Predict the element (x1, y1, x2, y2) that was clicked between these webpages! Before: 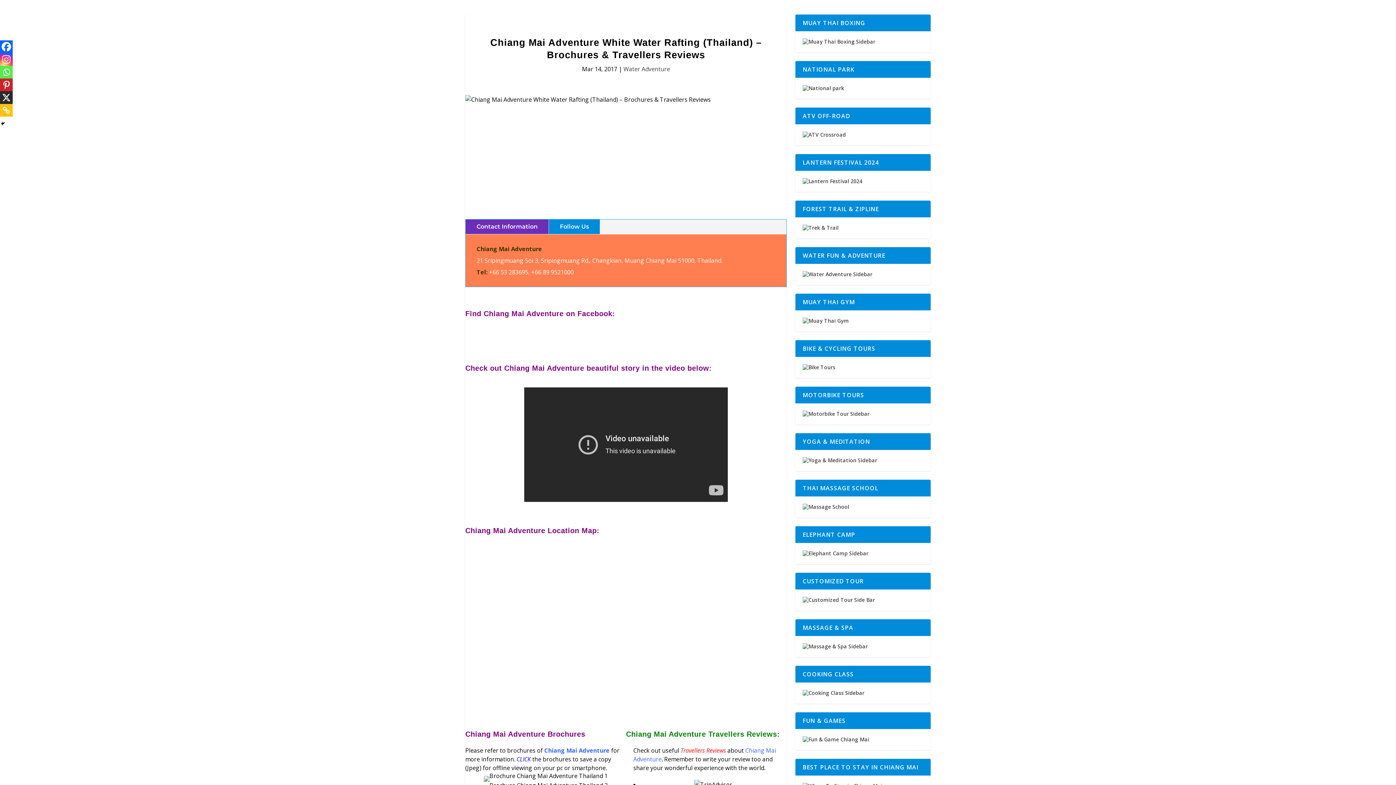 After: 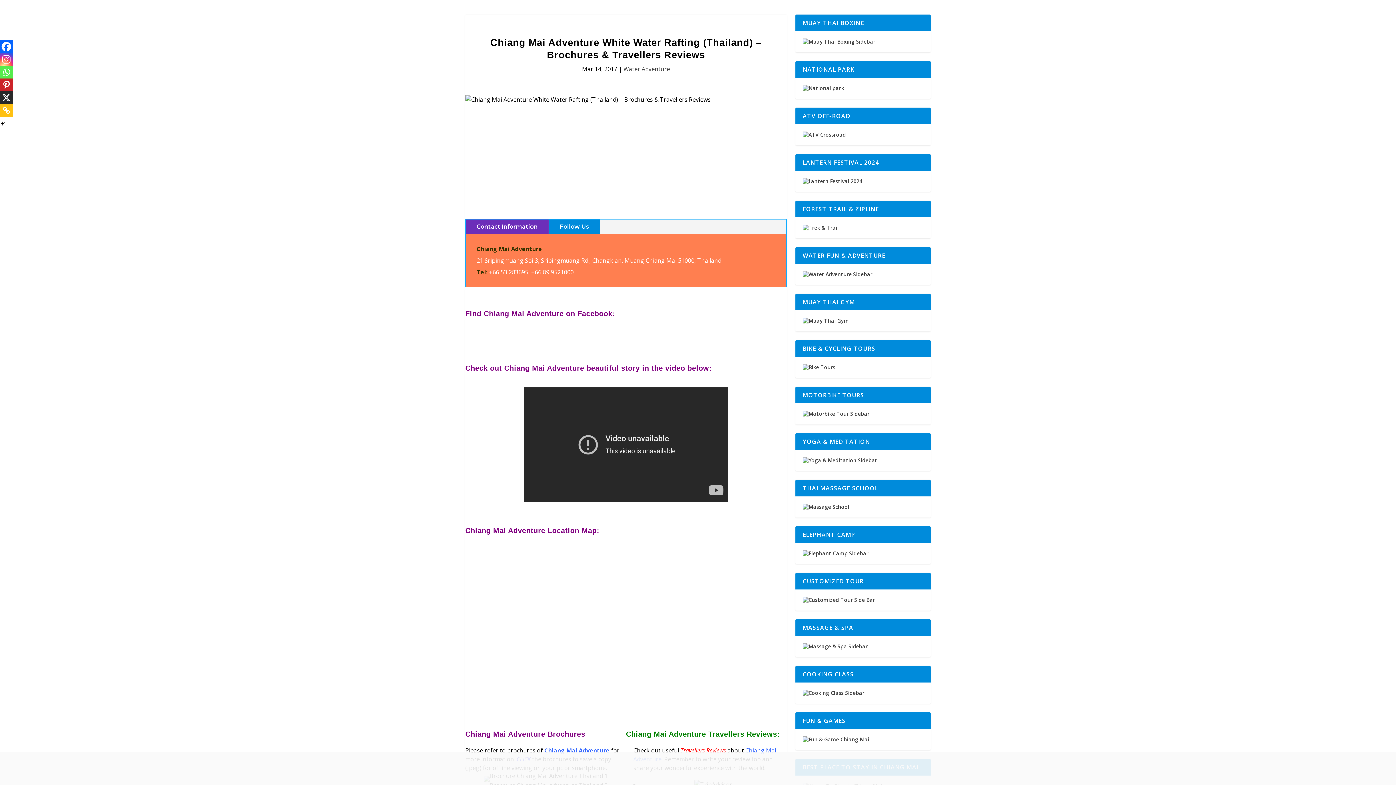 Action: bbox: (0, 104, 12, 116) label: Copy Link